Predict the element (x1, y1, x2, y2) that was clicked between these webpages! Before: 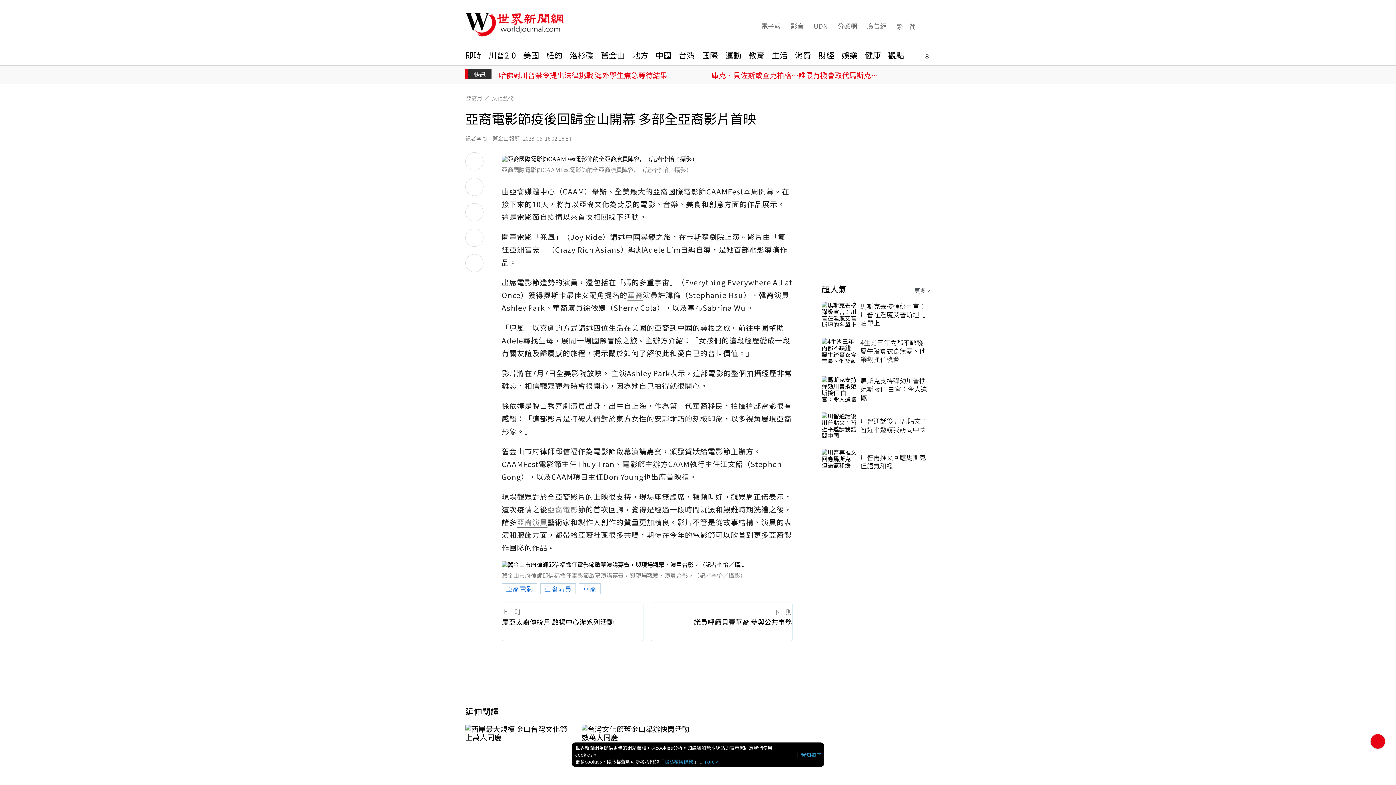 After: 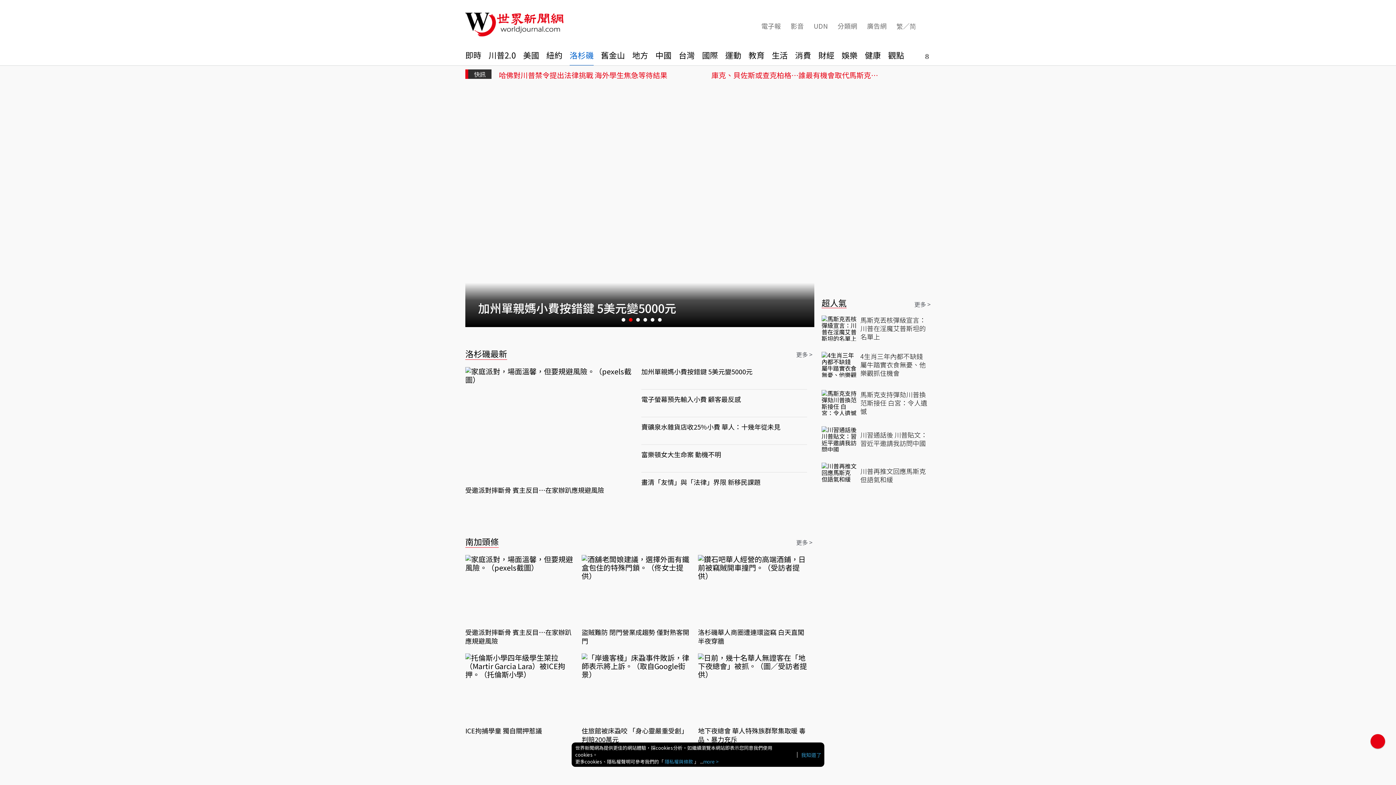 Action: bbox: (569, 50, 593, 65) label: 洛杉磯